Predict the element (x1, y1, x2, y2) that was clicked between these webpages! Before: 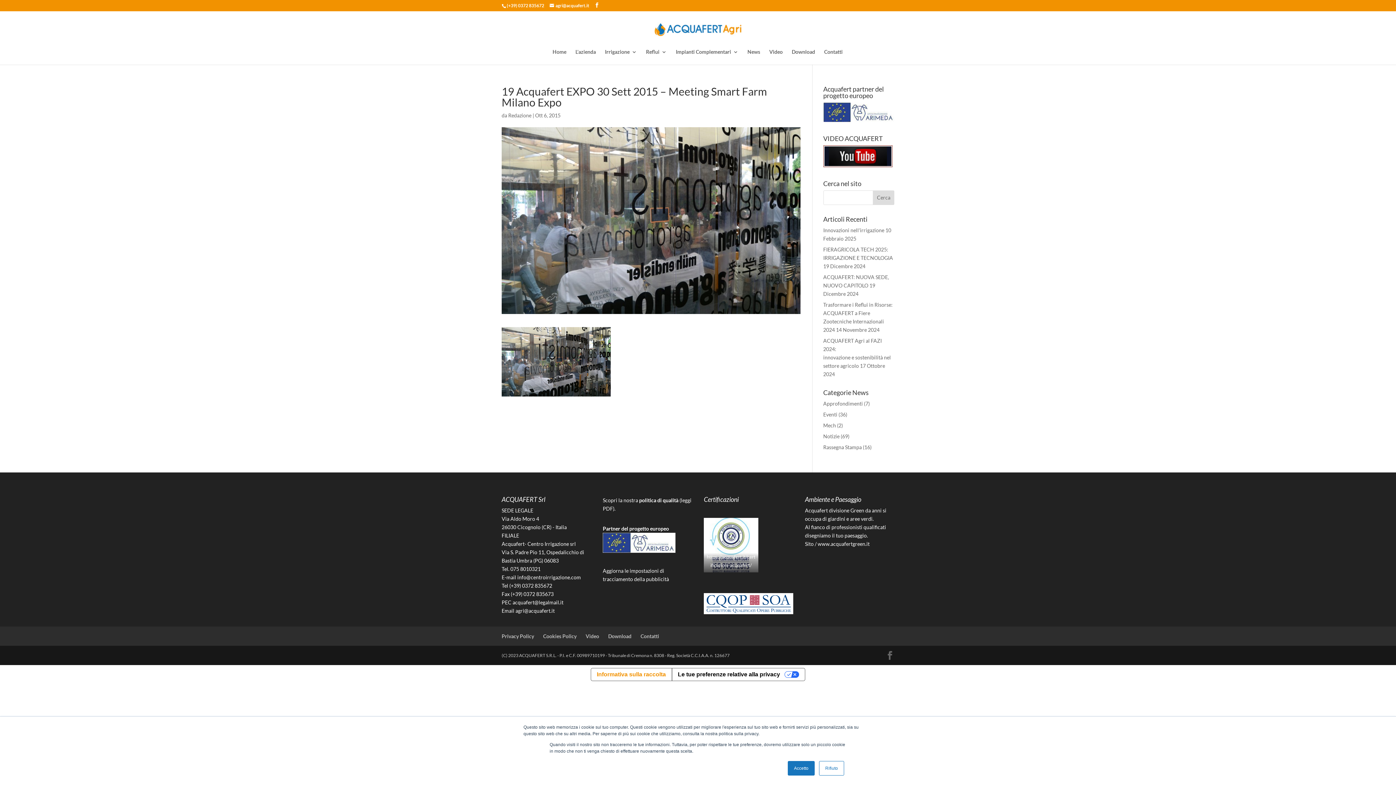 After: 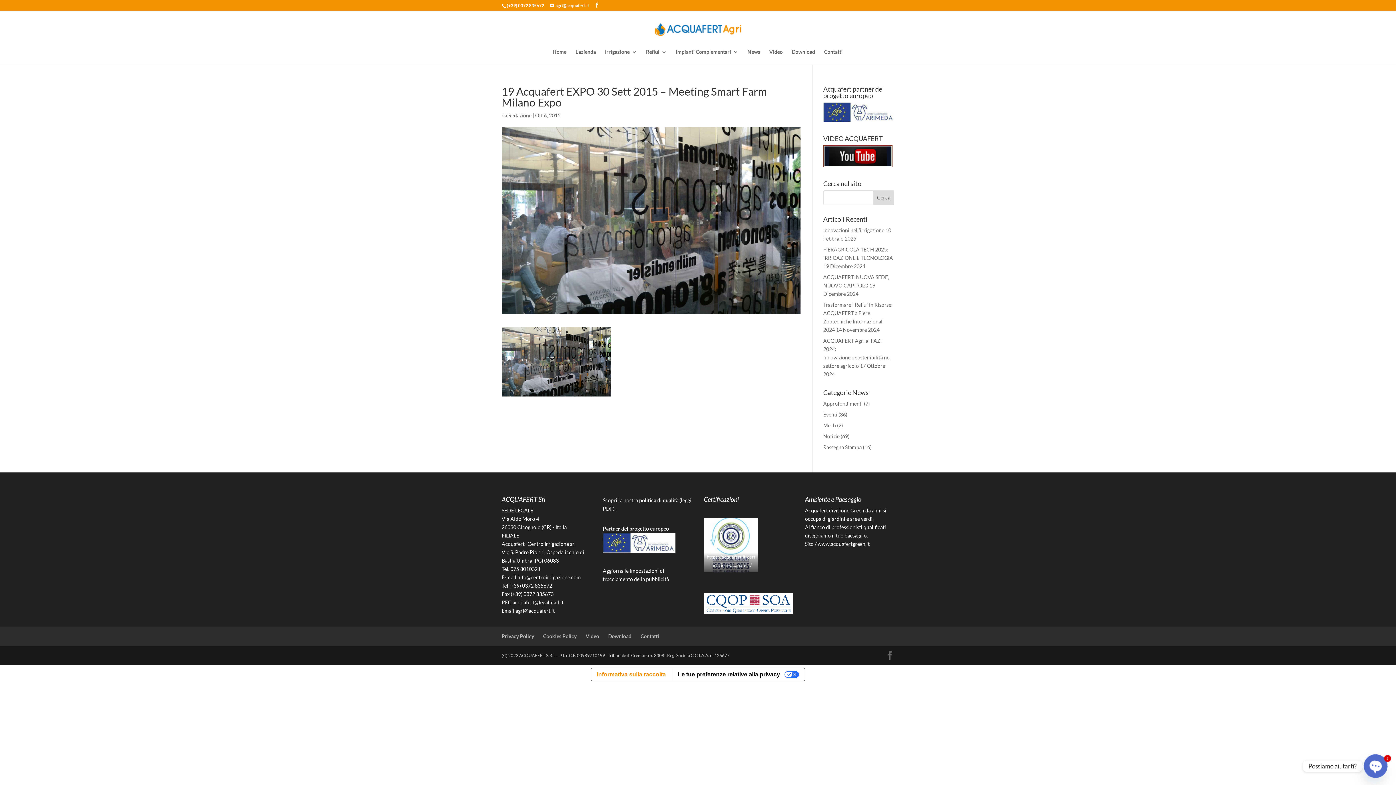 Action: label: Rifiuto bbox: (819, 761, 844, 776)